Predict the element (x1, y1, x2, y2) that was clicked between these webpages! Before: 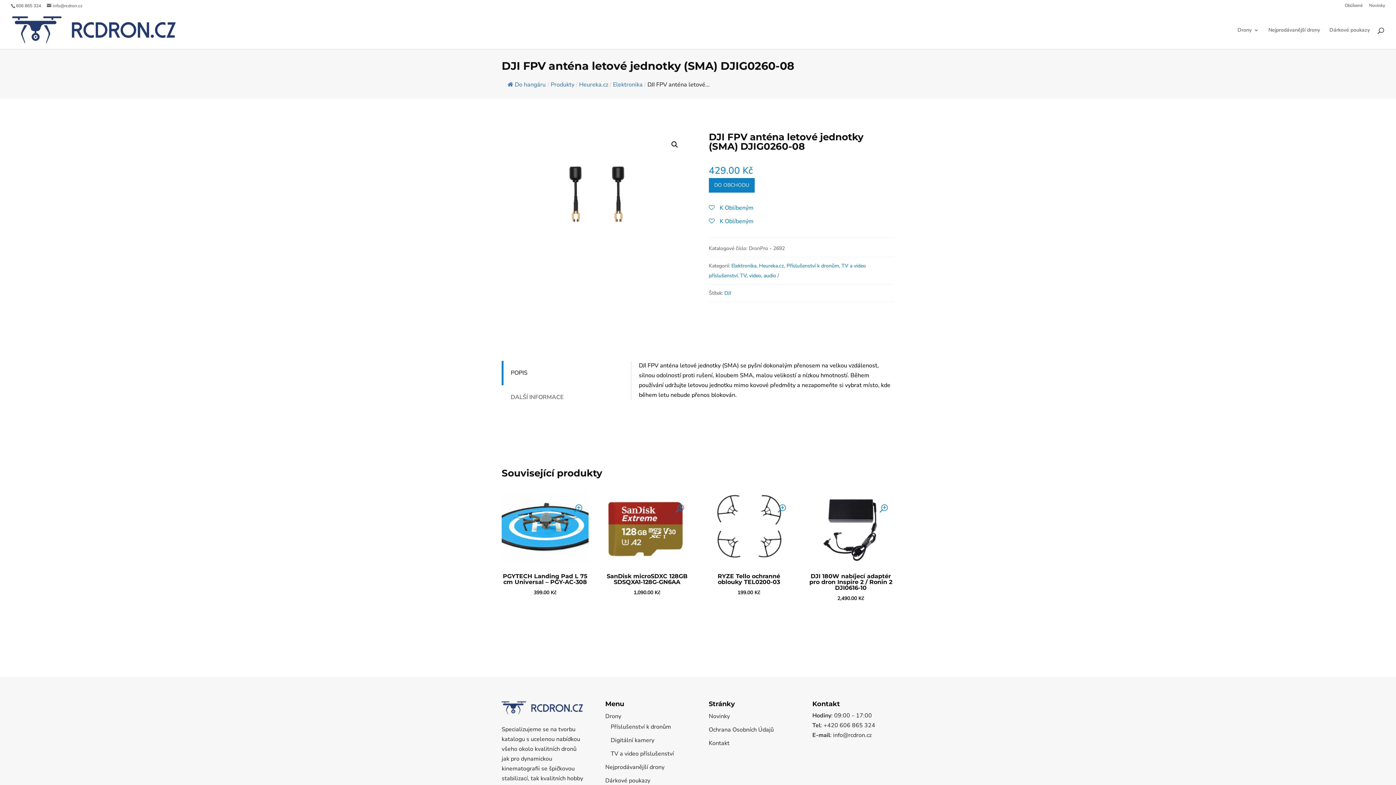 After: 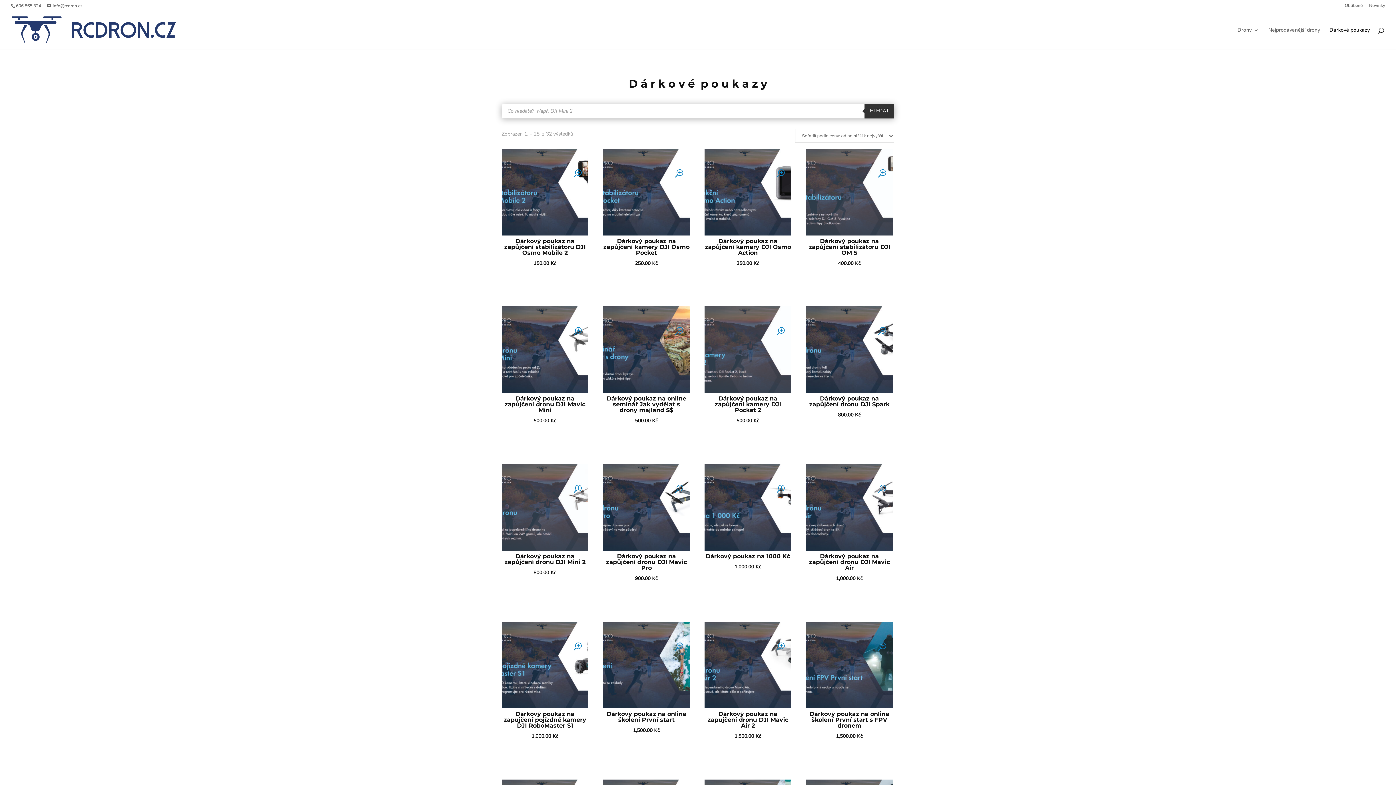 Action: label: Dárkové poukazy bbox: (1329, 27, 1370, 49)